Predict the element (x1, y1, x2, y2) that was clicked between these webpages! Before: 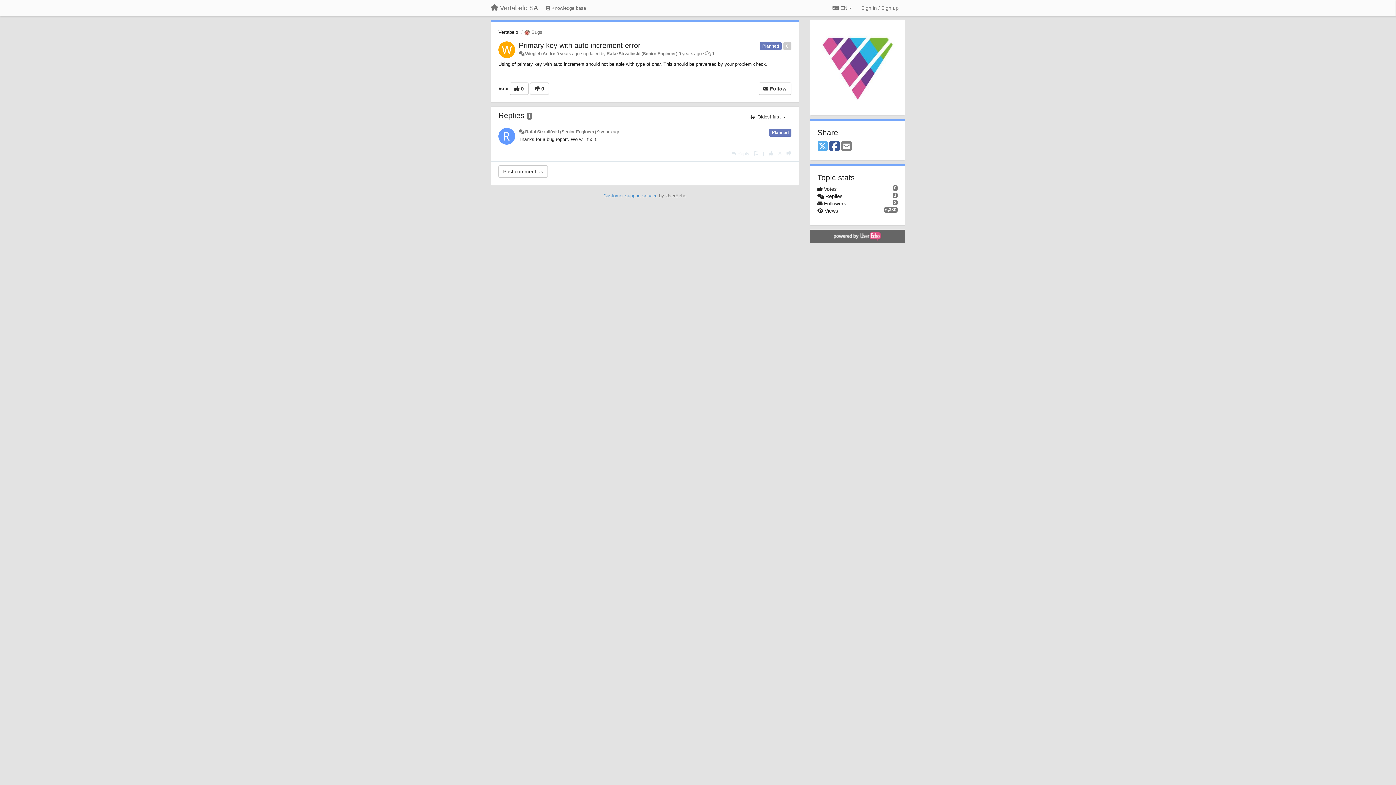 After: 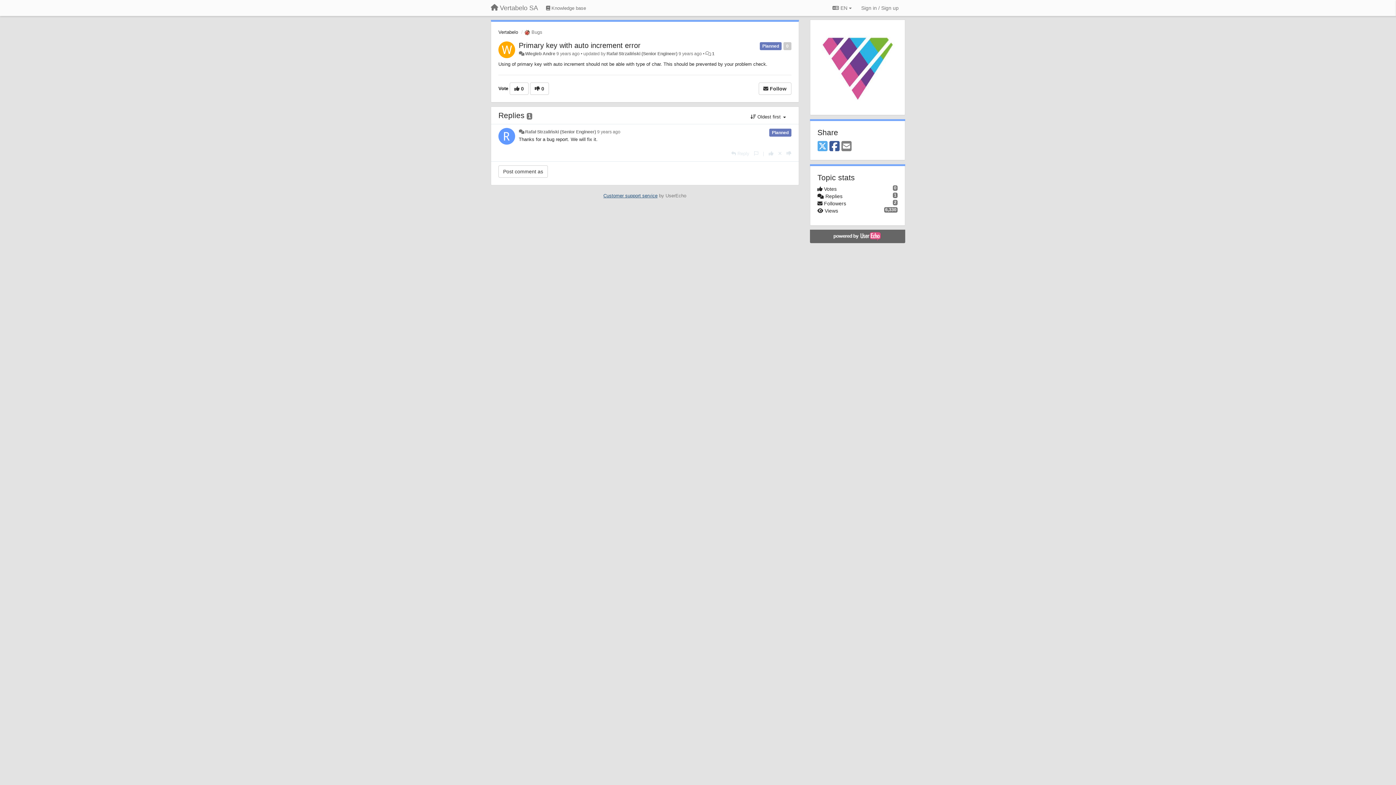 Action: bbox: (603, 193, 657, 198) label: Customer support service